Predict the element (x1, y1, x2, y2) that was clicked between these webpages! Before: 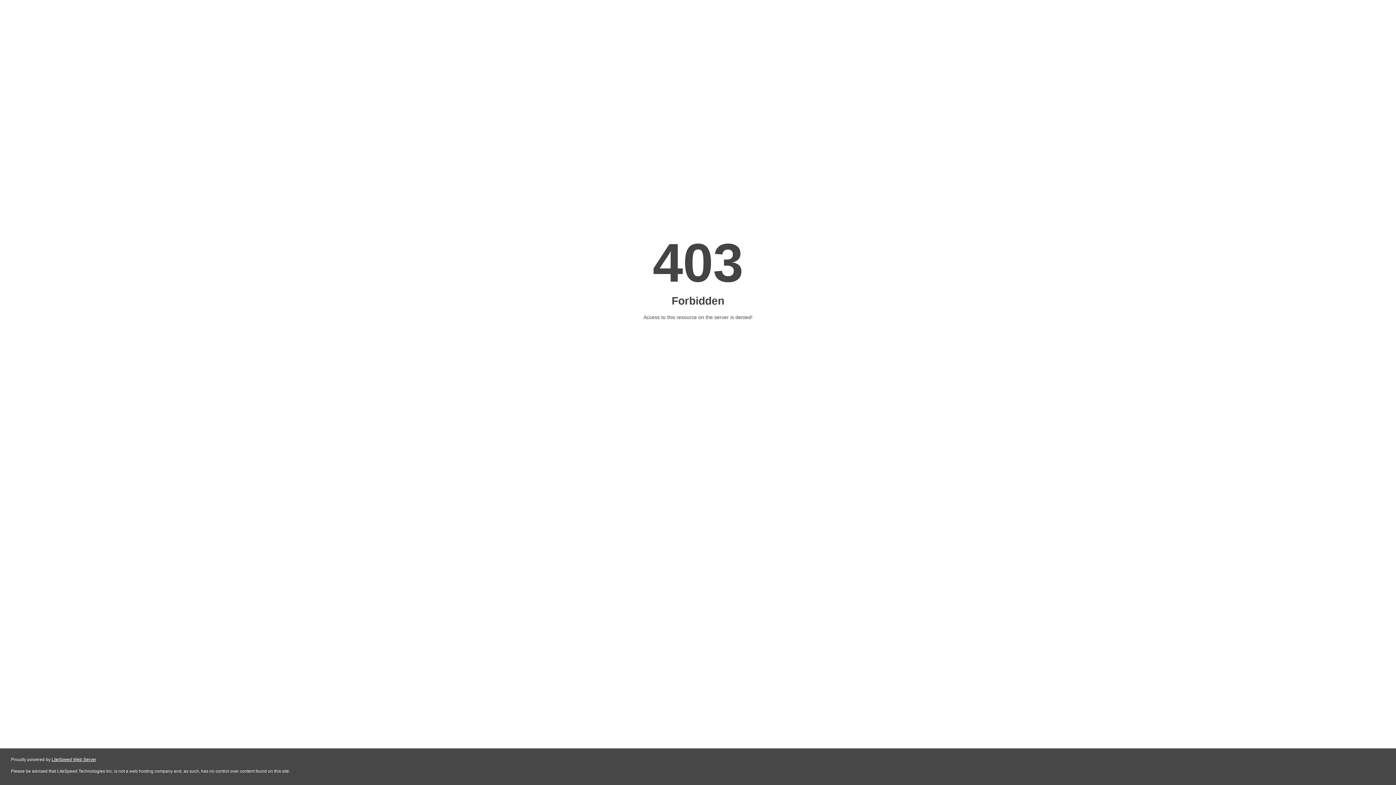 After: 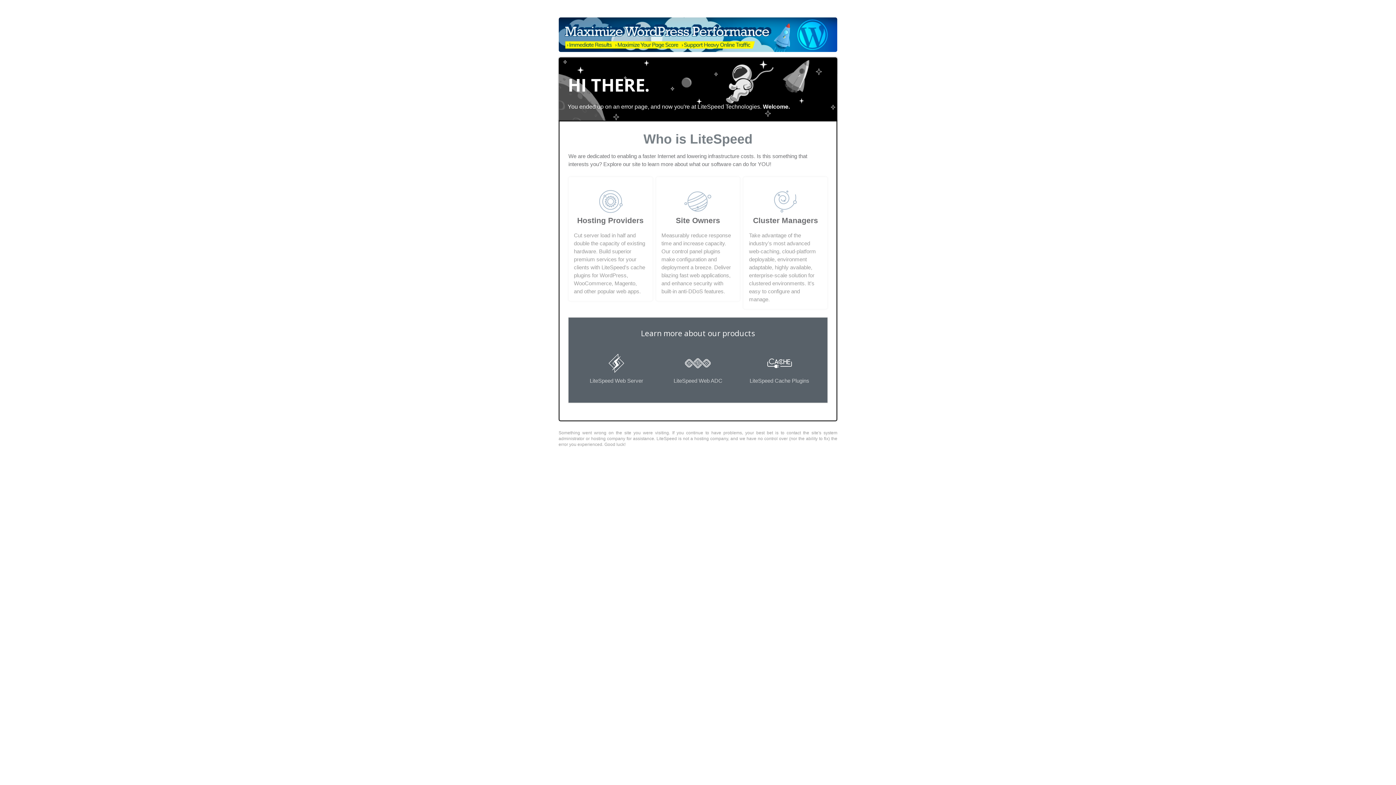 Action: label: LiteSpeed Web Server bbox: (51, 757, 96, 762)